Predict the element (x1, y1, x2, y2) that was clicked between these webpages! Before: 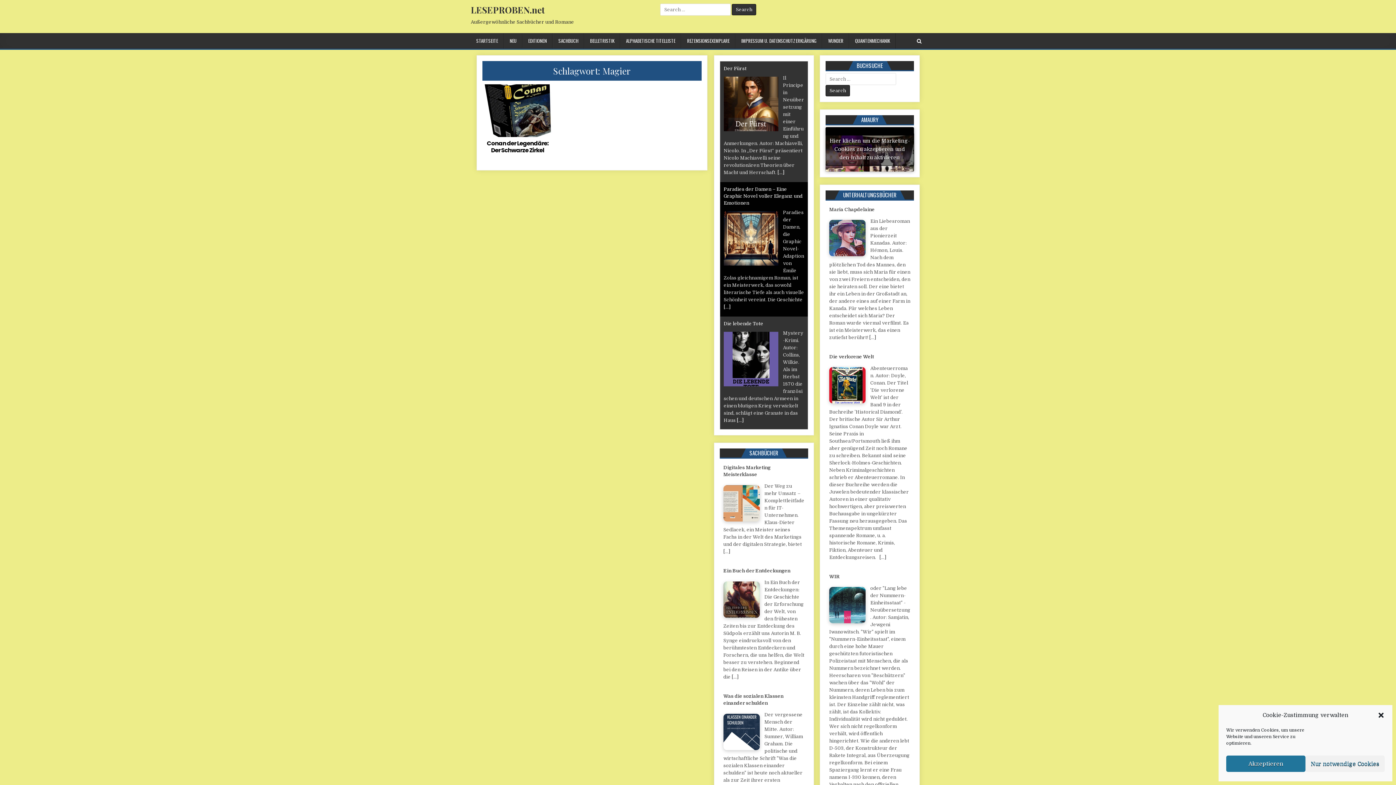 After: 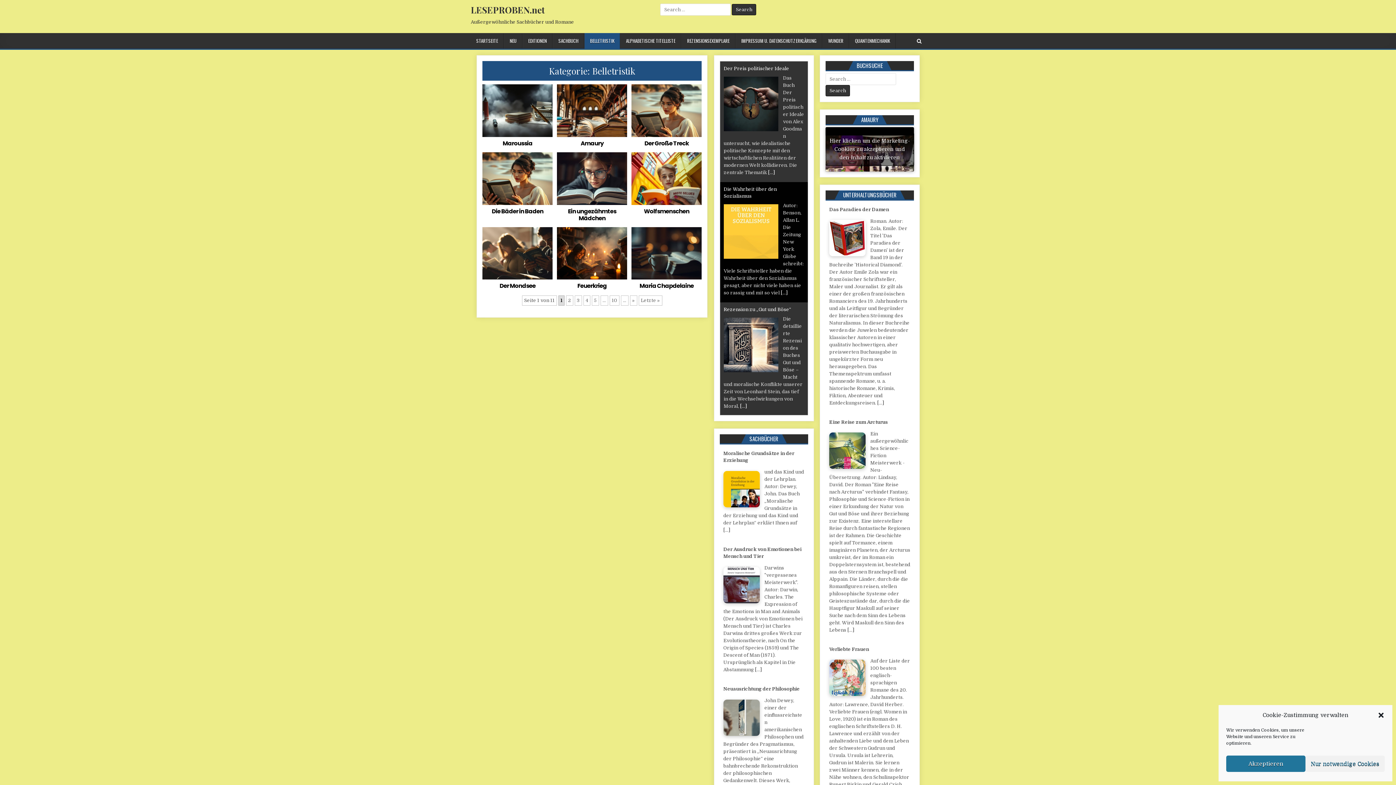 Action: label: BELLETRISTIK bbox: (584, 33, 620, 48)